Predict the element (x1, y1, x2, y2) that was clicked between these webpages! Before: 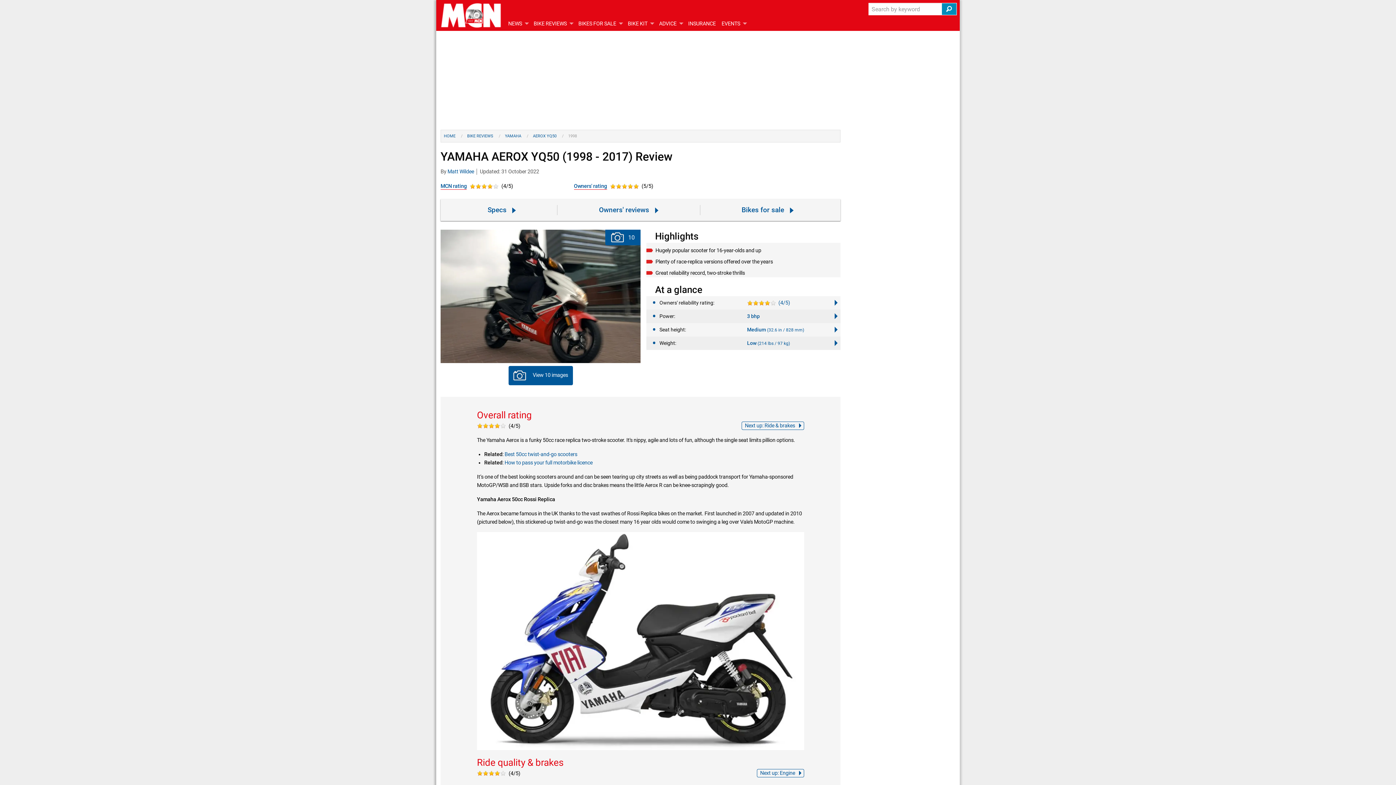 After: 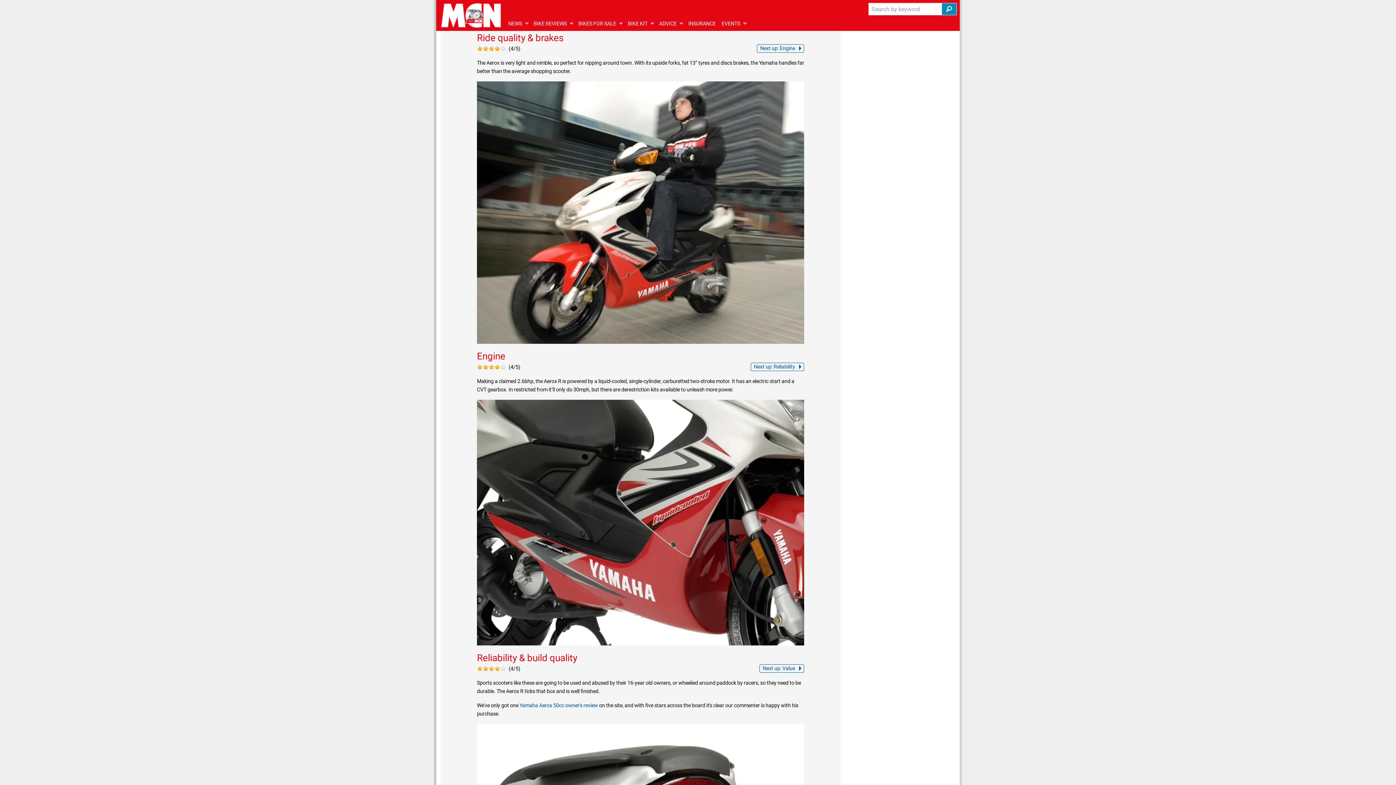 Action: bbox: (741, 421, 804, 430) label: Next up: Ride & brakes